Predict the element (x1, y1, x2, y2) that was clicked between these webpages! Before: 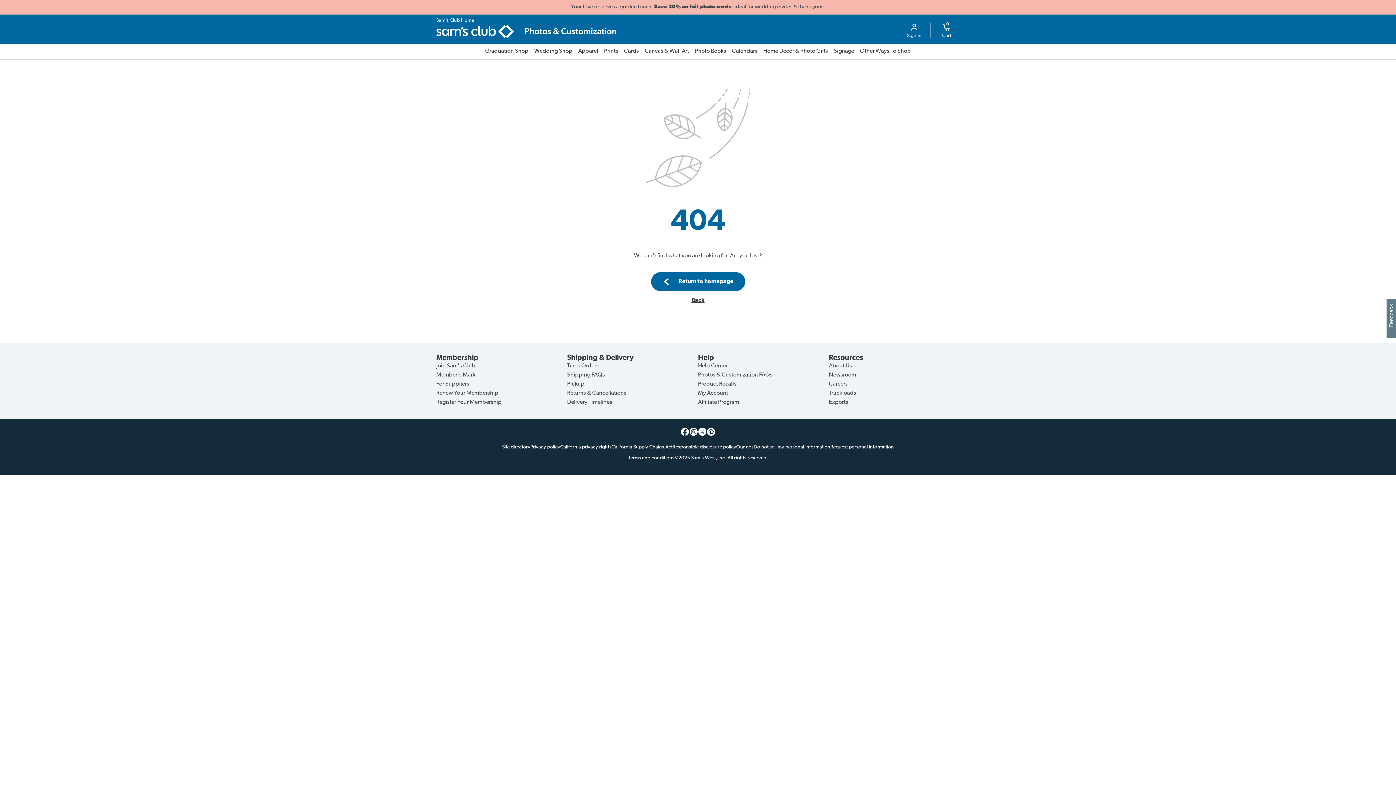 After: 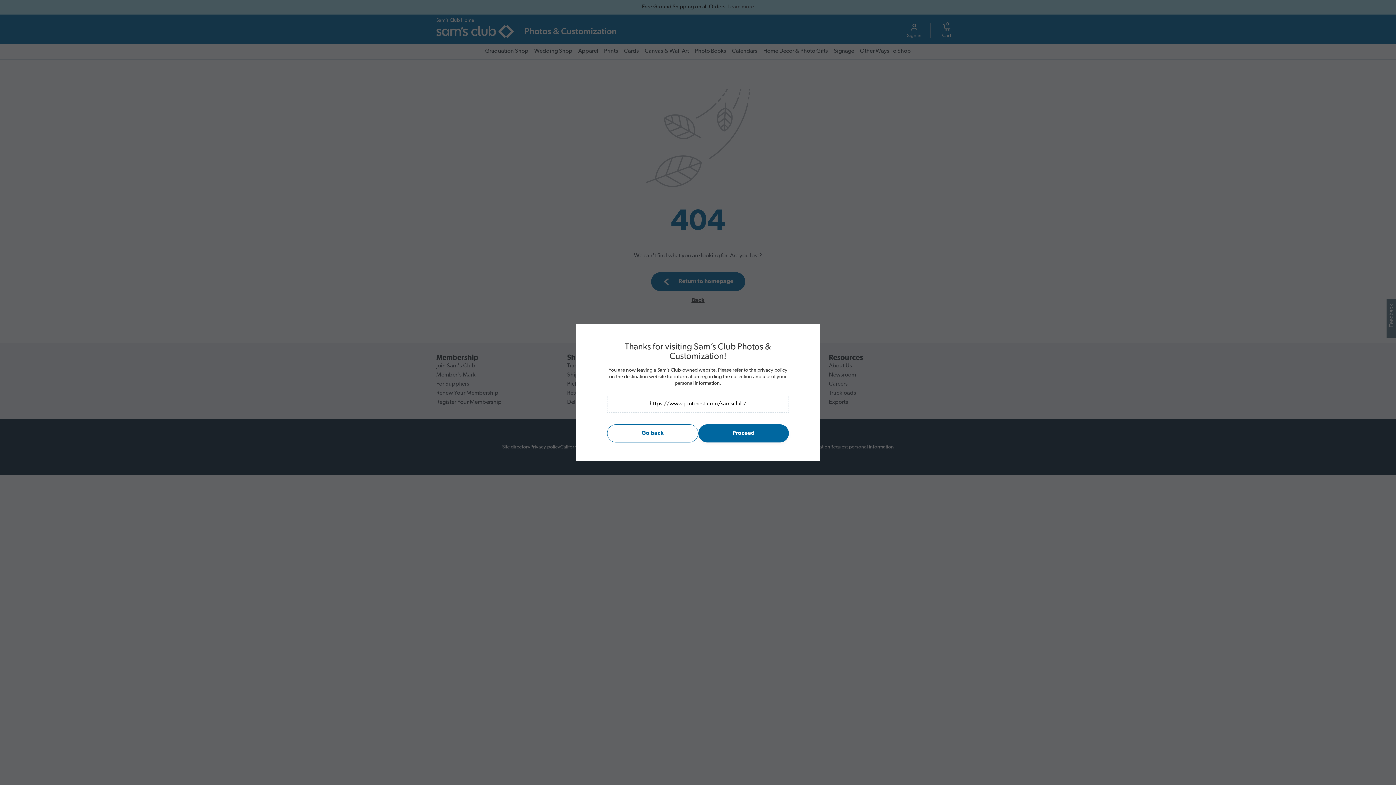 Action: bbox: (706, 427, 715, 436)